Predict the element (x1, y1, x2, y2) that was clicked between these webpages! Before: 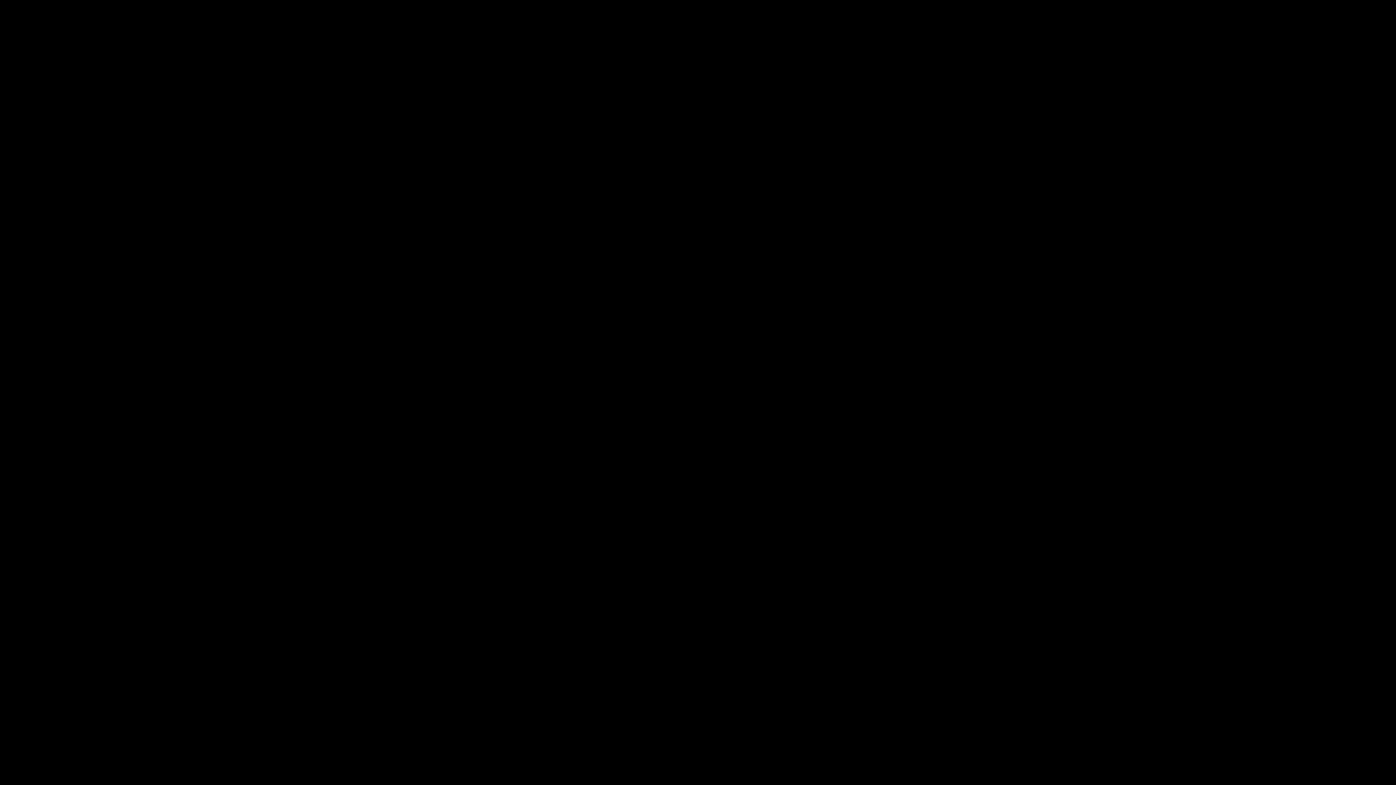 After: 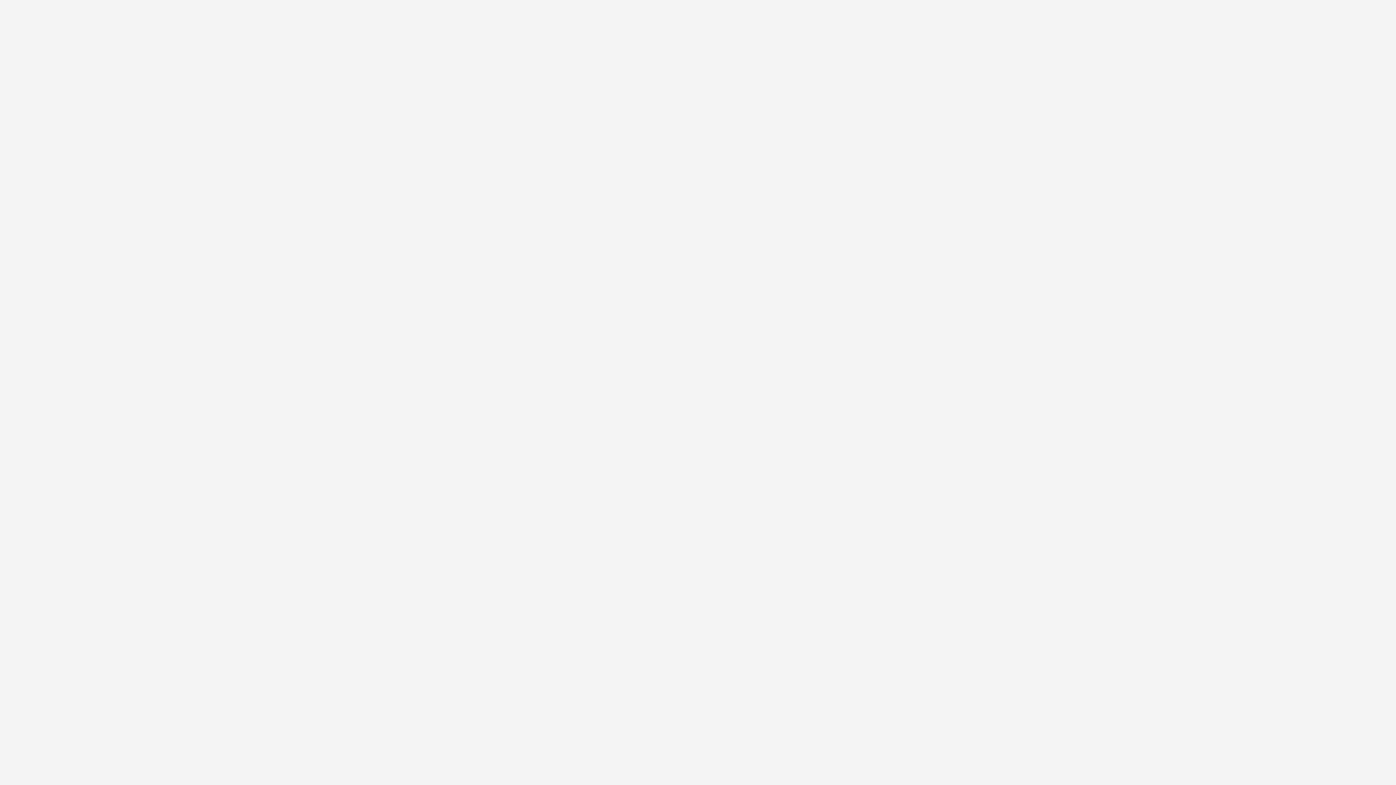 Action: label: Education bbox: (660, 590, 687, 599)